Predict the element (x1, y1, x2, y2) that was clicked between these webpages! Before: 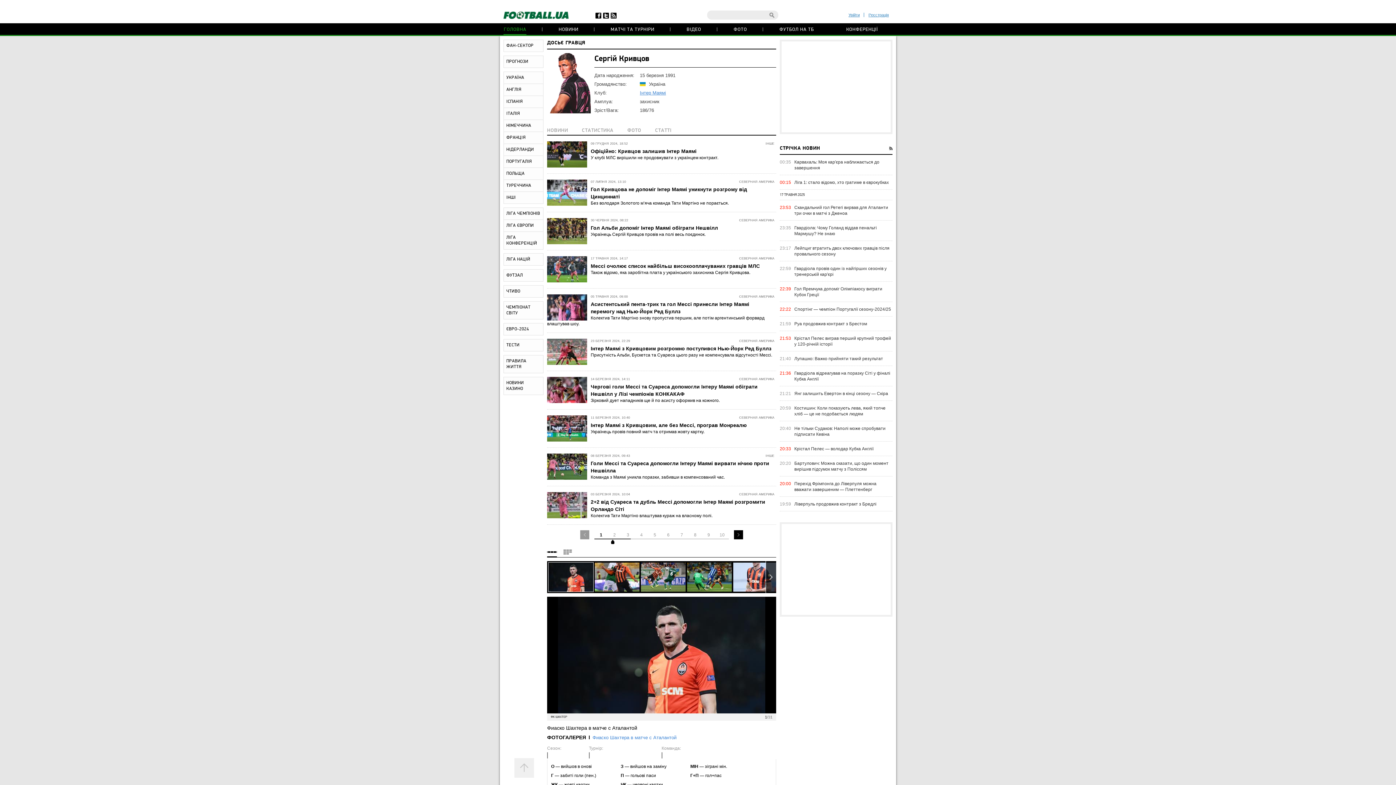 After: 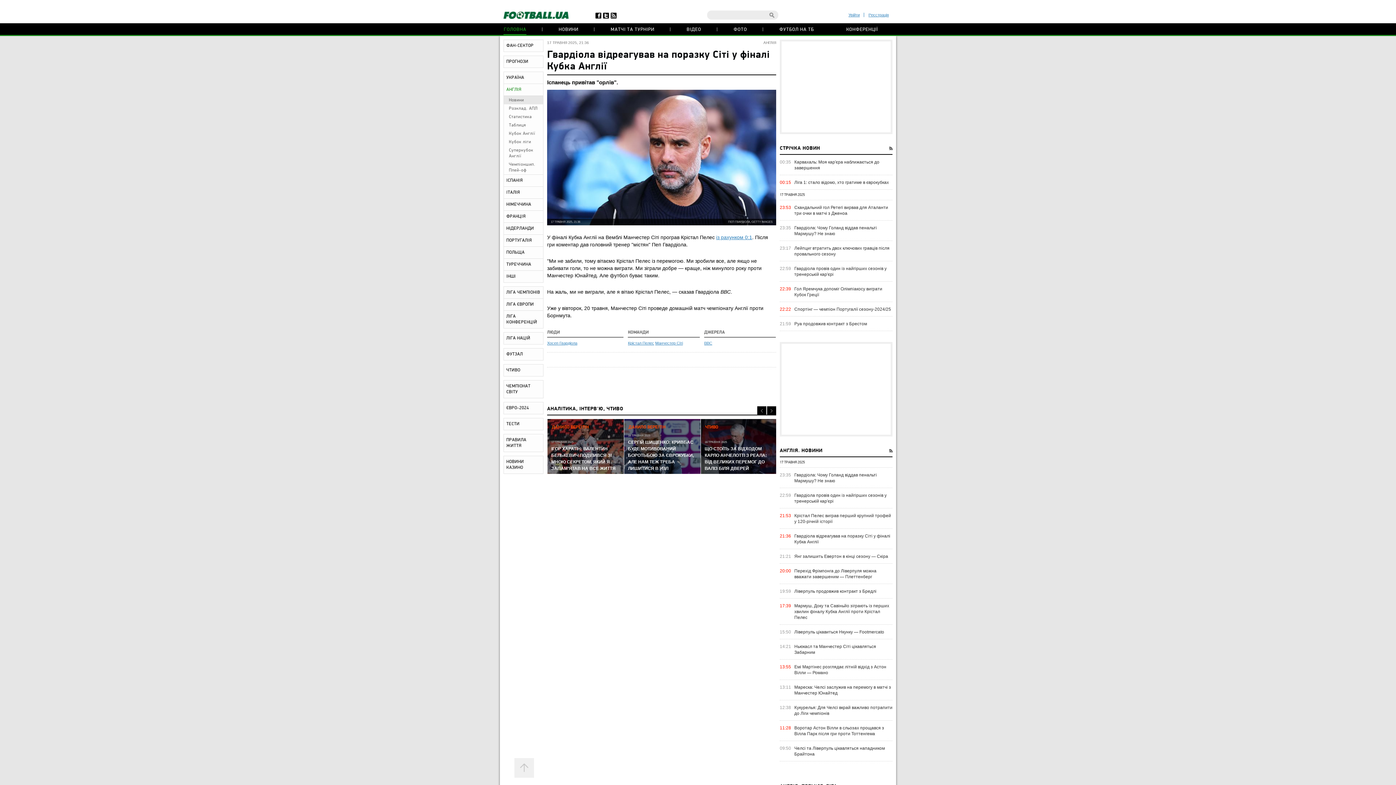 Action: label: Гвардіола відреагував на поразку Сіті у фіналі Кубка Англії bbox: (794, 370, 892, 382)